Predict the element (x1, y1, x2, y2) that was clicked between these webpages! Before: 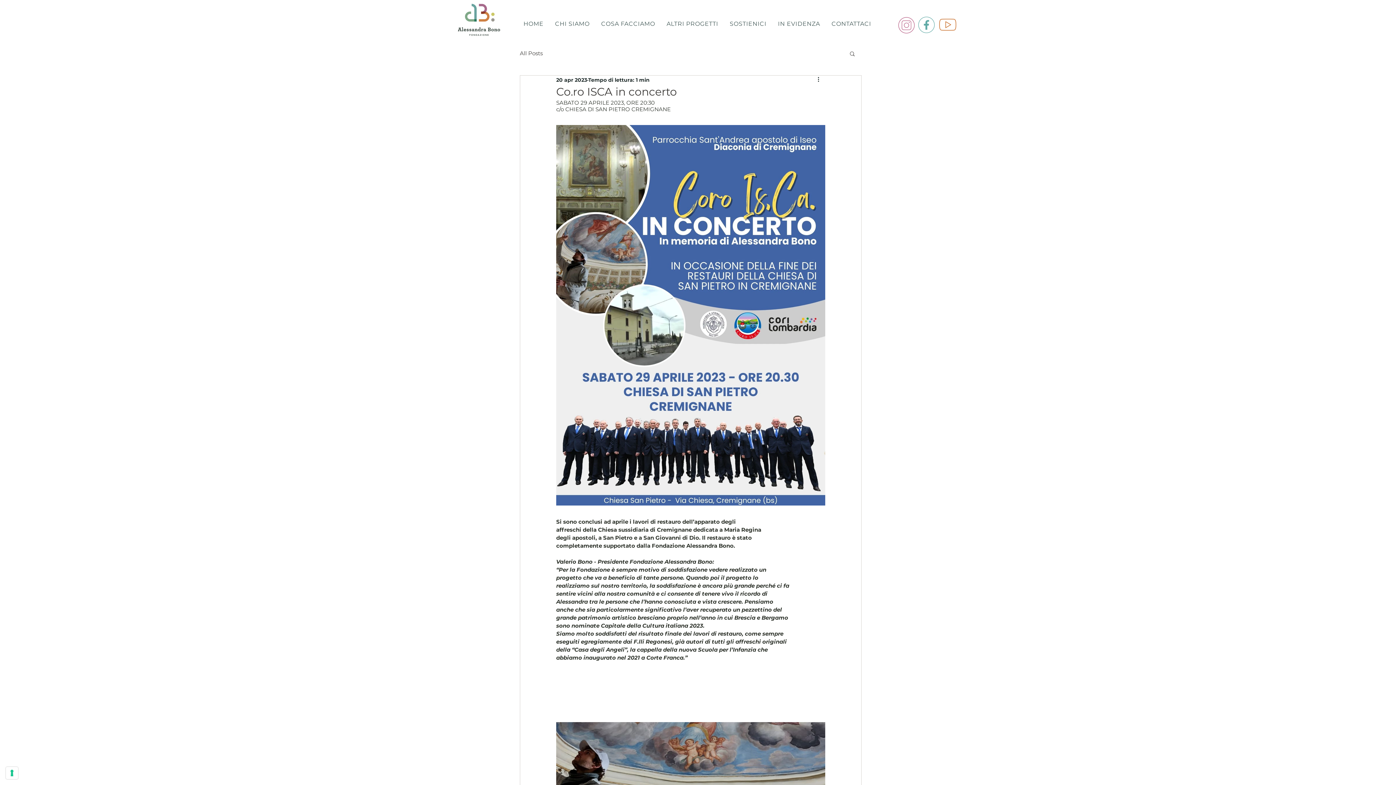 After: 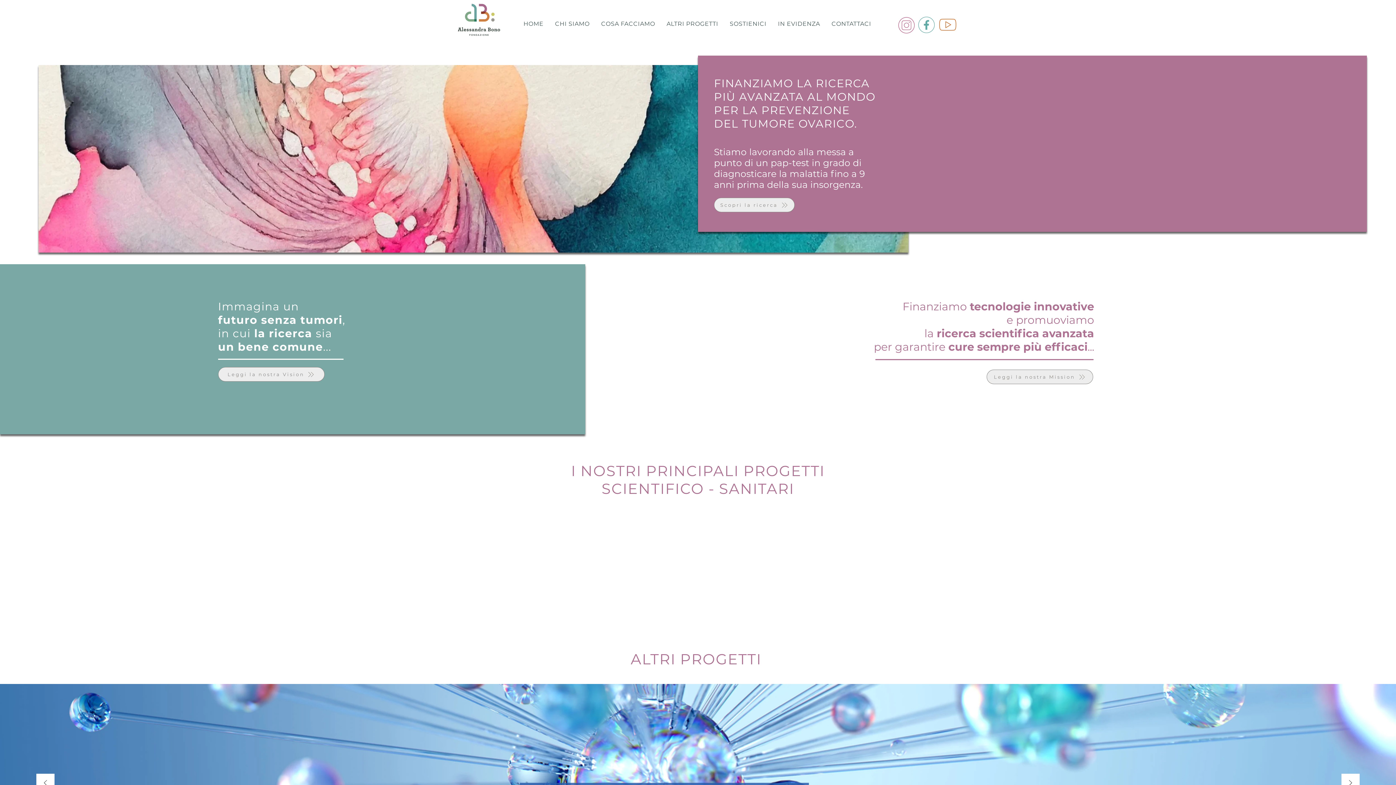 Action: bbox: (520, 16, 548, 30) label: HOME